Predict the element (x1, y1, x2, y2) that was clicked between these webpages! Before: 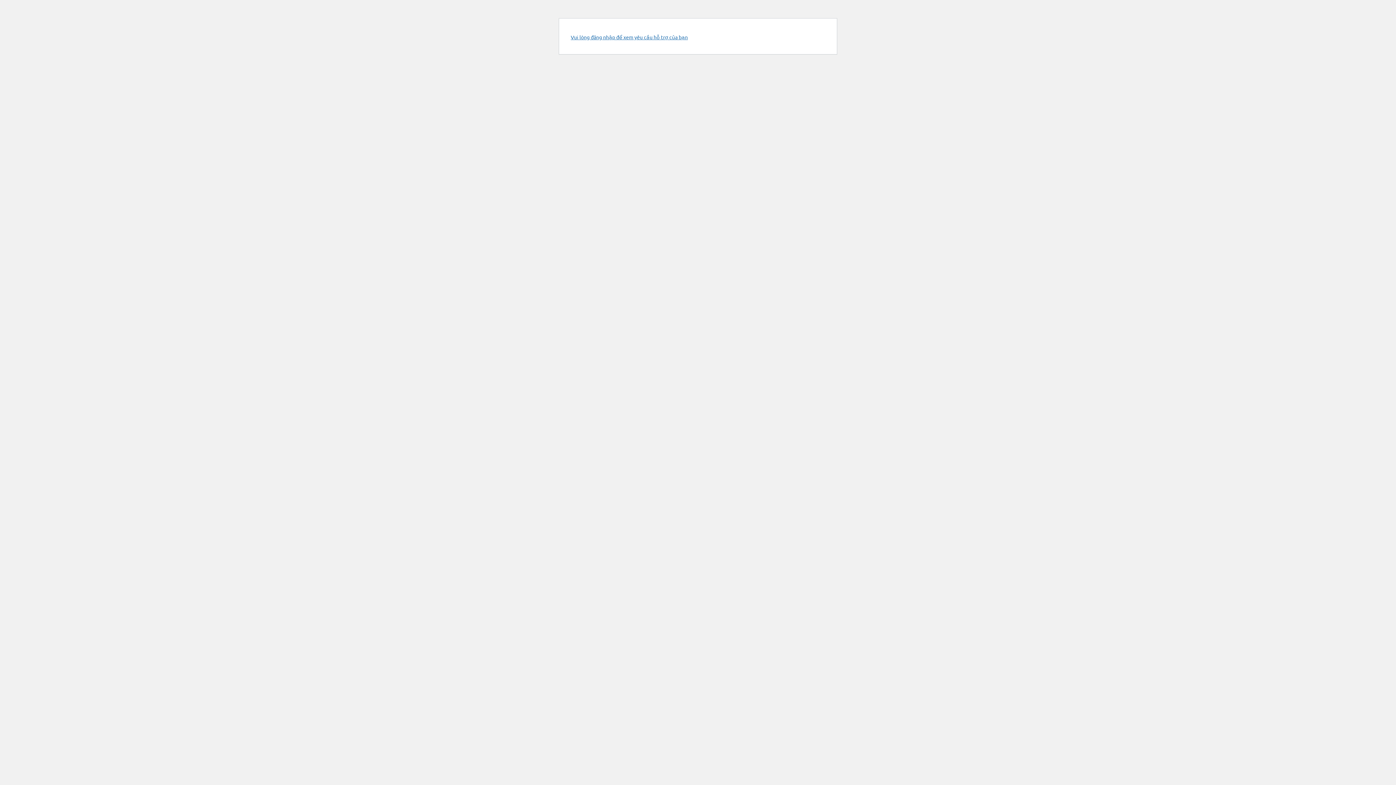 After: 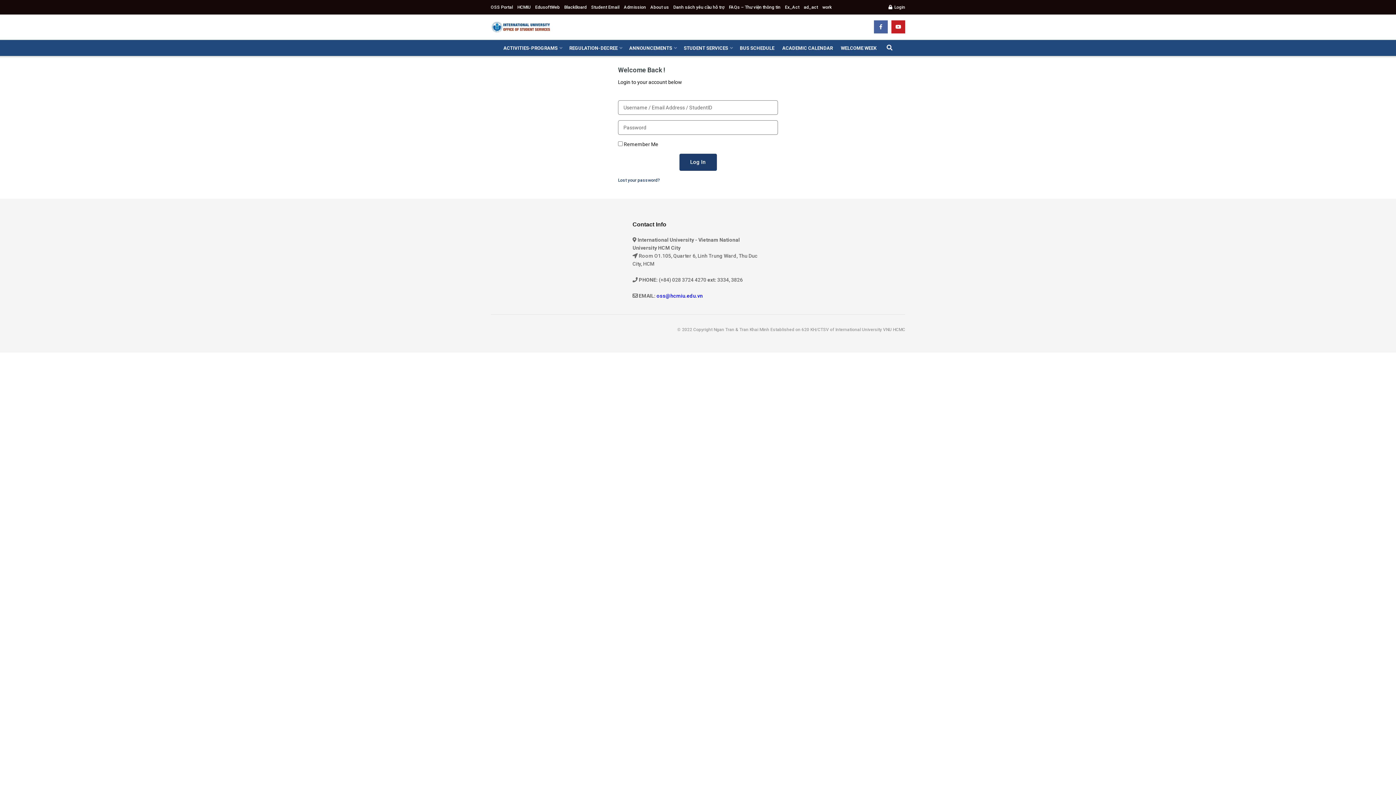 Action: bbox: (570, 33, 688, 40) label: Vui lòng đăng nhập để xem yêu cầu hỗ trợ của bạn